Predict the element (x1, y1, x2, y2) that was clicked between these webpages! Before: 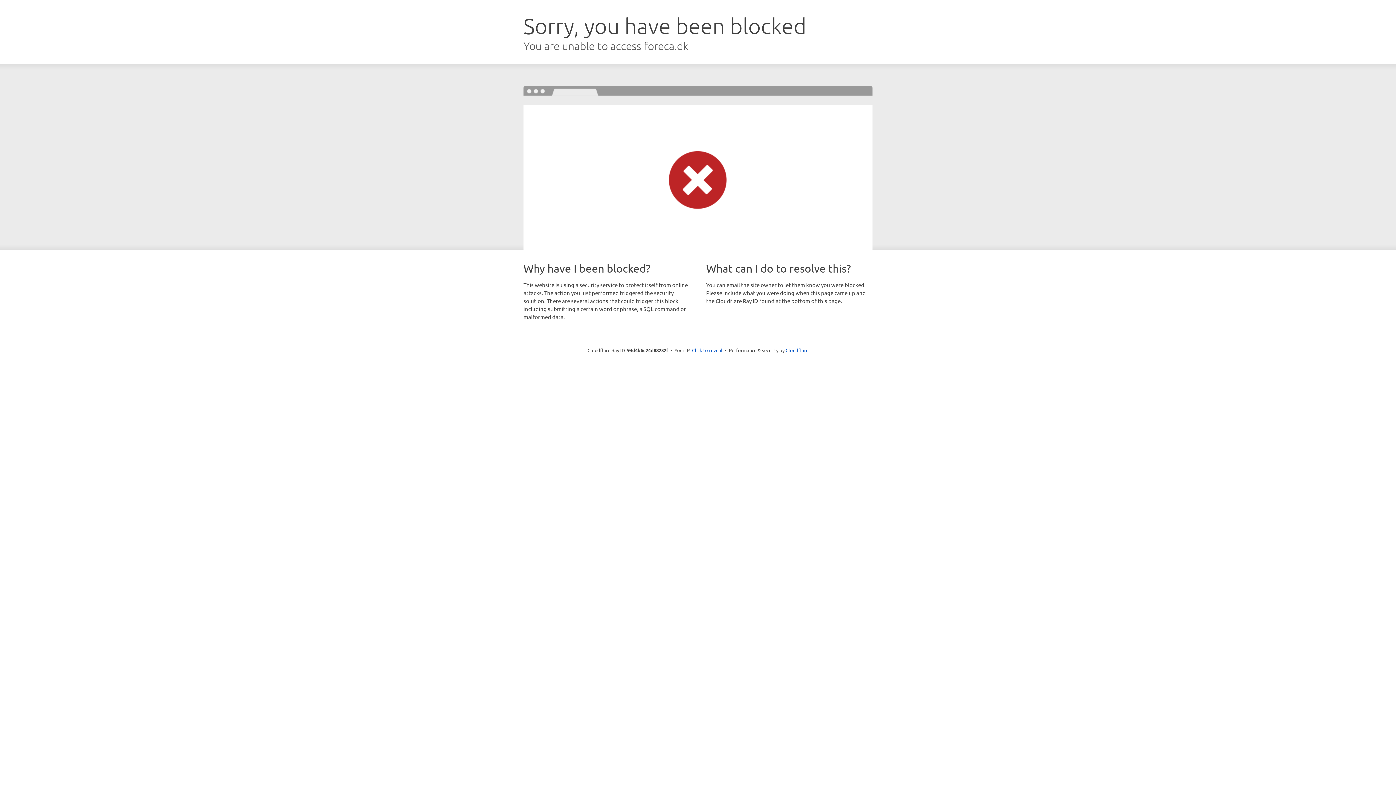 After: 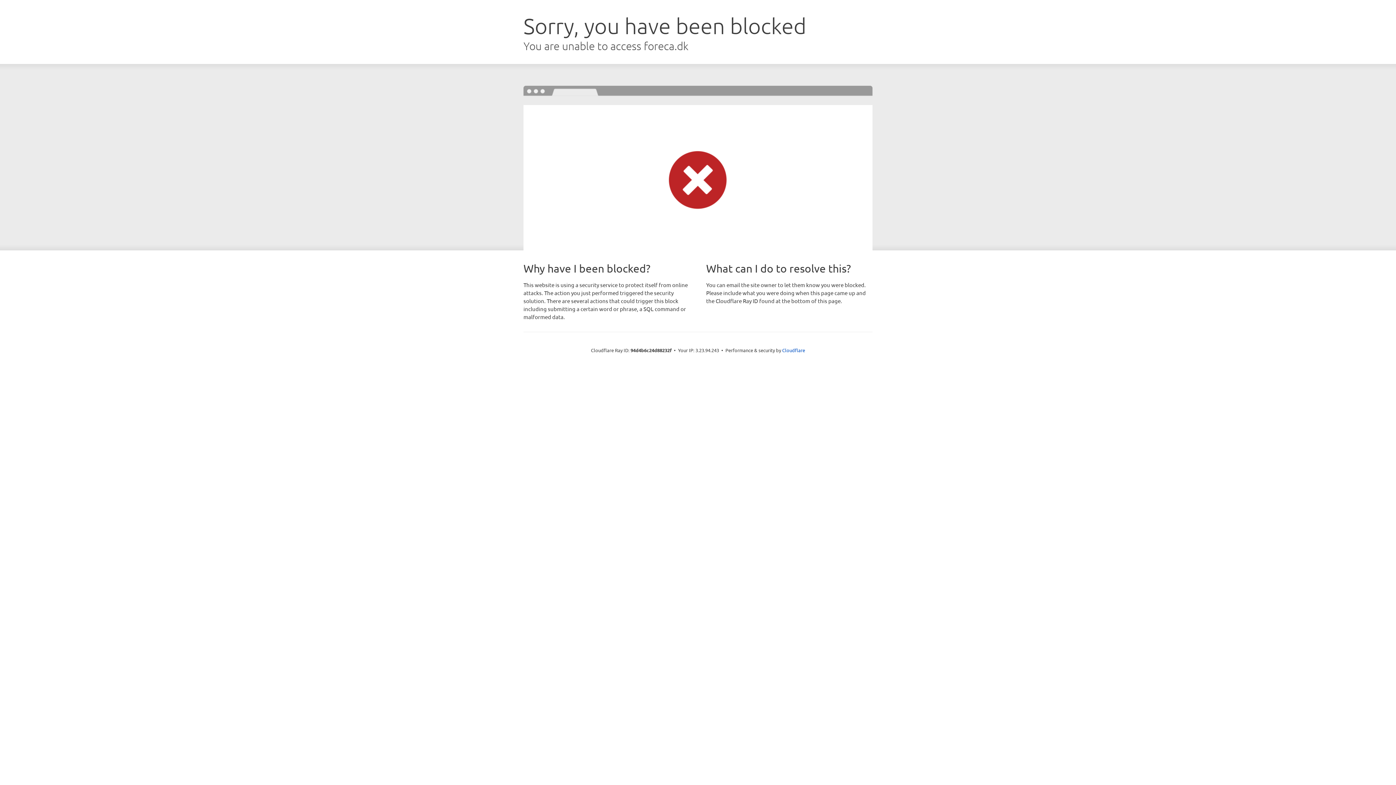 Action: bbox: (692, 346, 722, 353) label: Click to reveal